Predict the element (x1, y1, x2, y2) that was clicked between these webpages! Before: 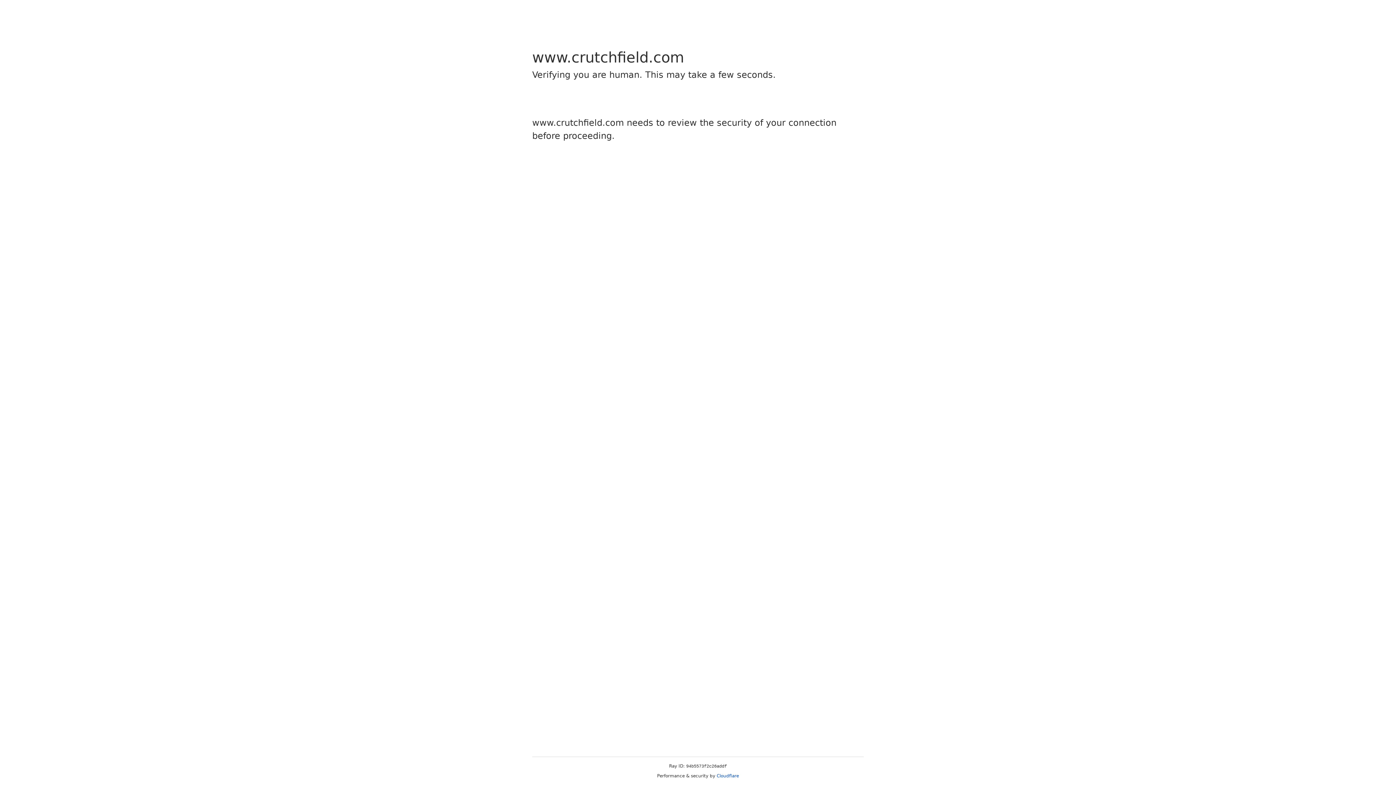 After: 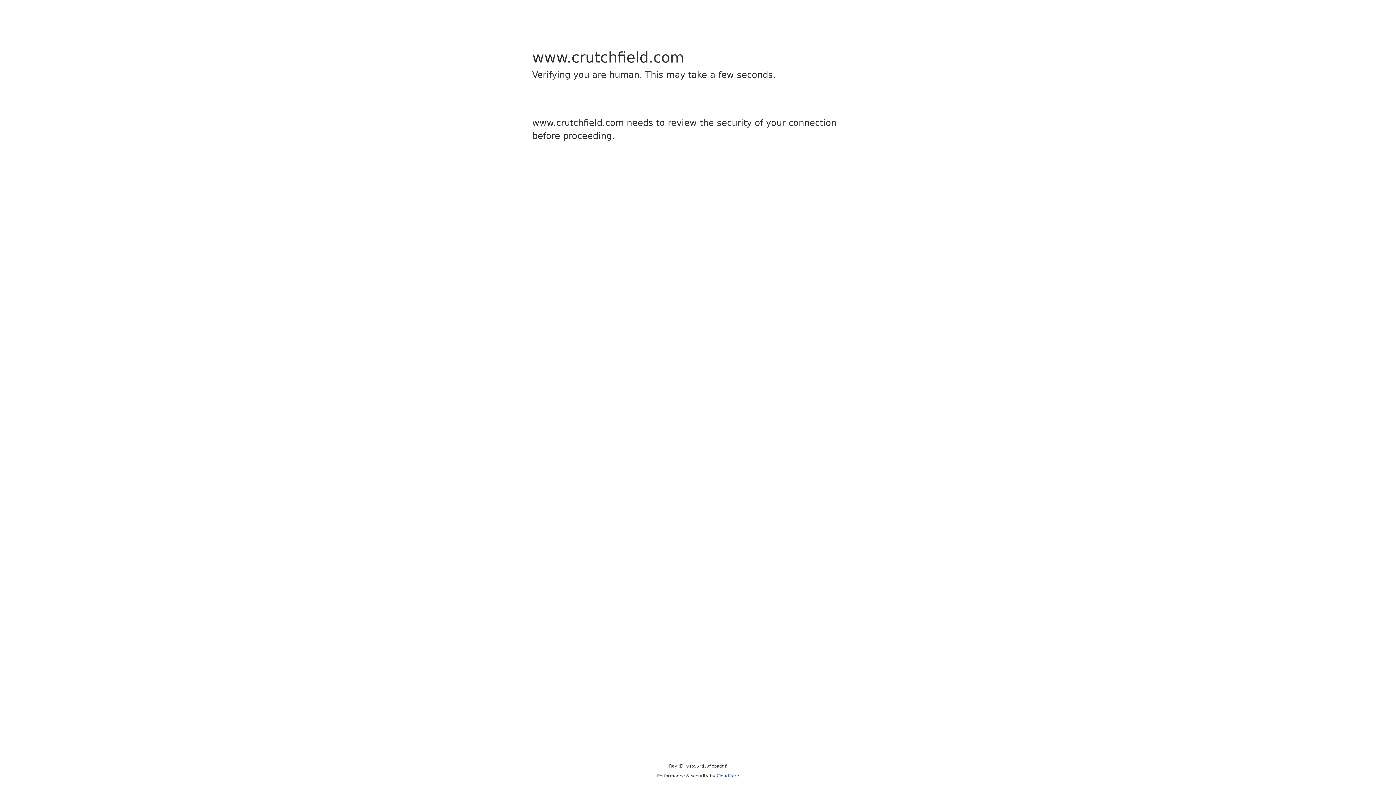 Action: bbox: (716, 773, 739, 778) label: Cloudflare